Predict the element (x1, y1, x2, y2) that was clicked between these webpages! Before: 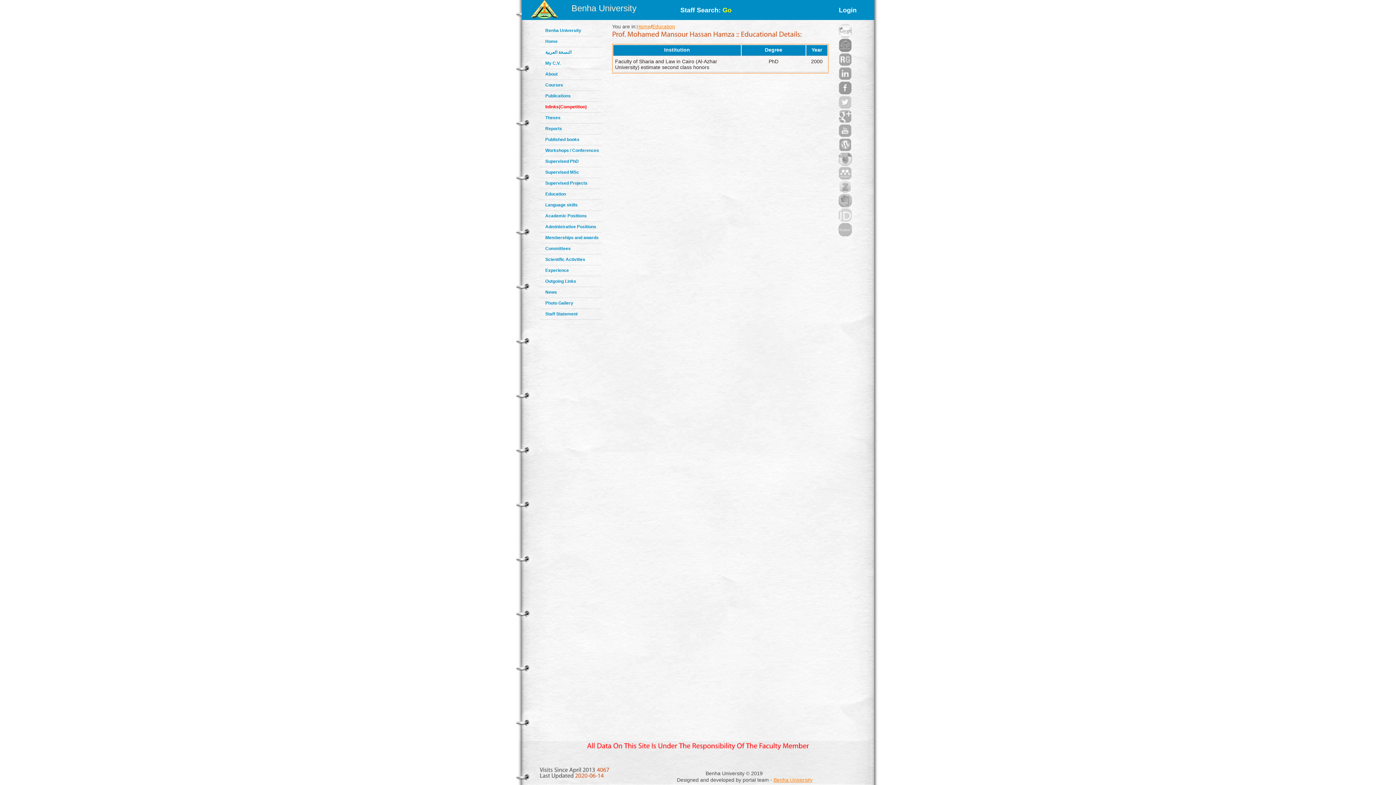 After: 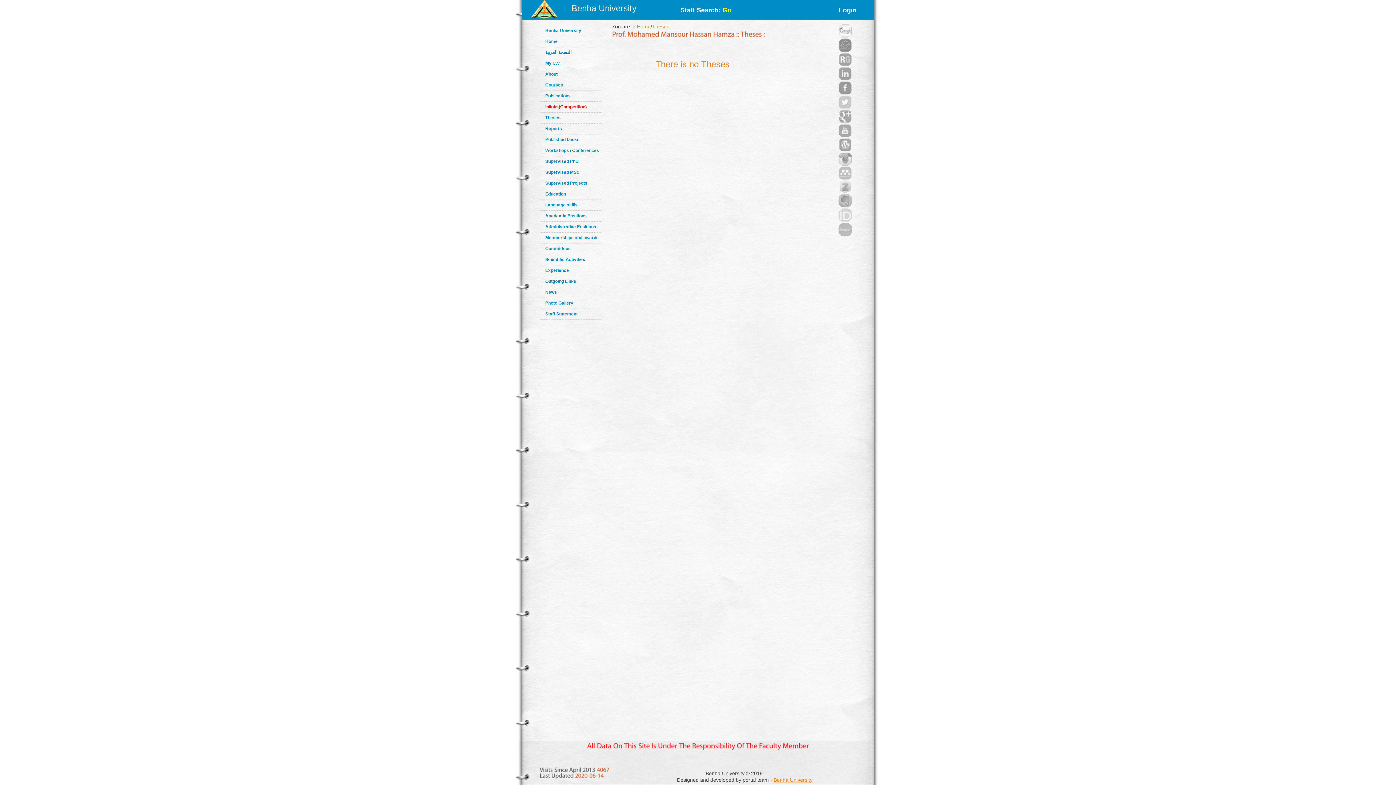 Action: bbox: (545, 115, 560, 120) label: Theses